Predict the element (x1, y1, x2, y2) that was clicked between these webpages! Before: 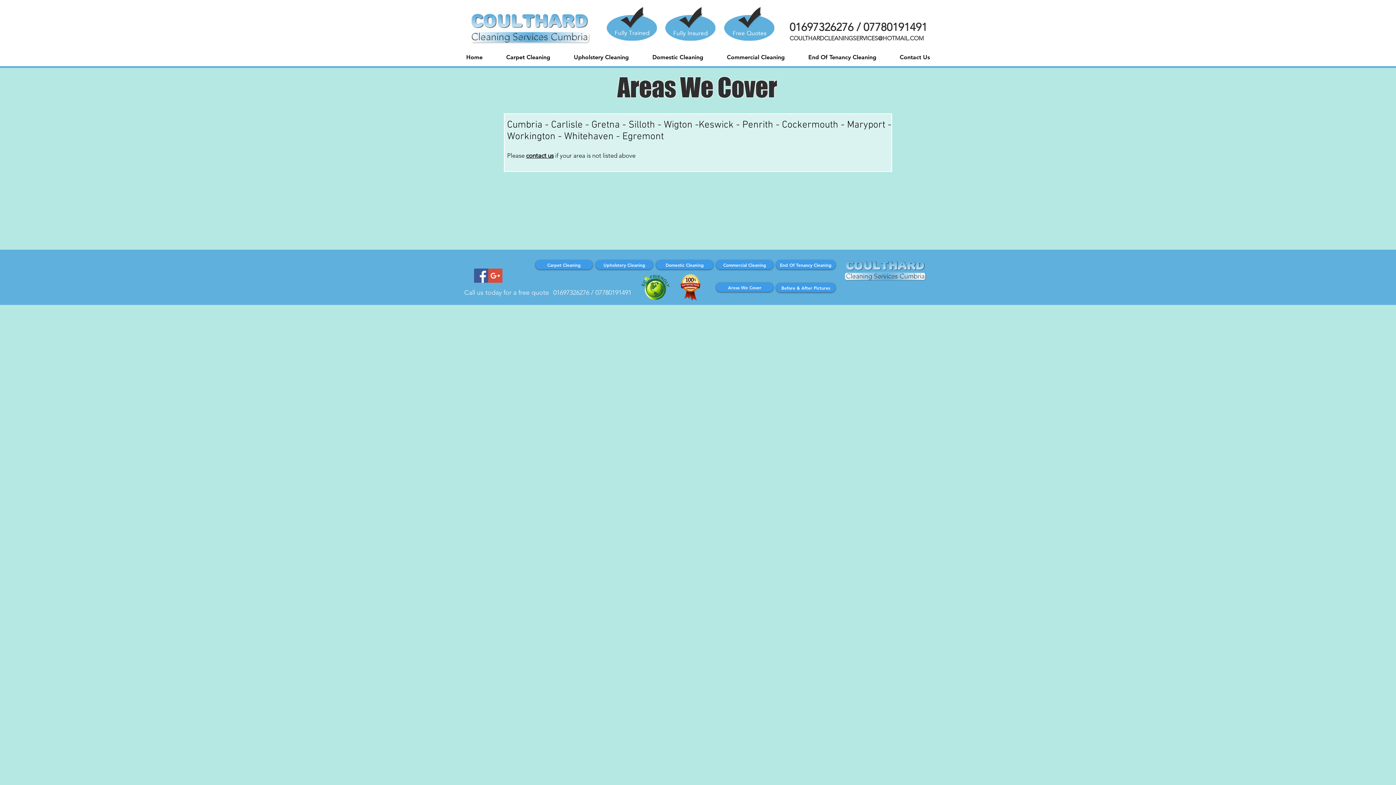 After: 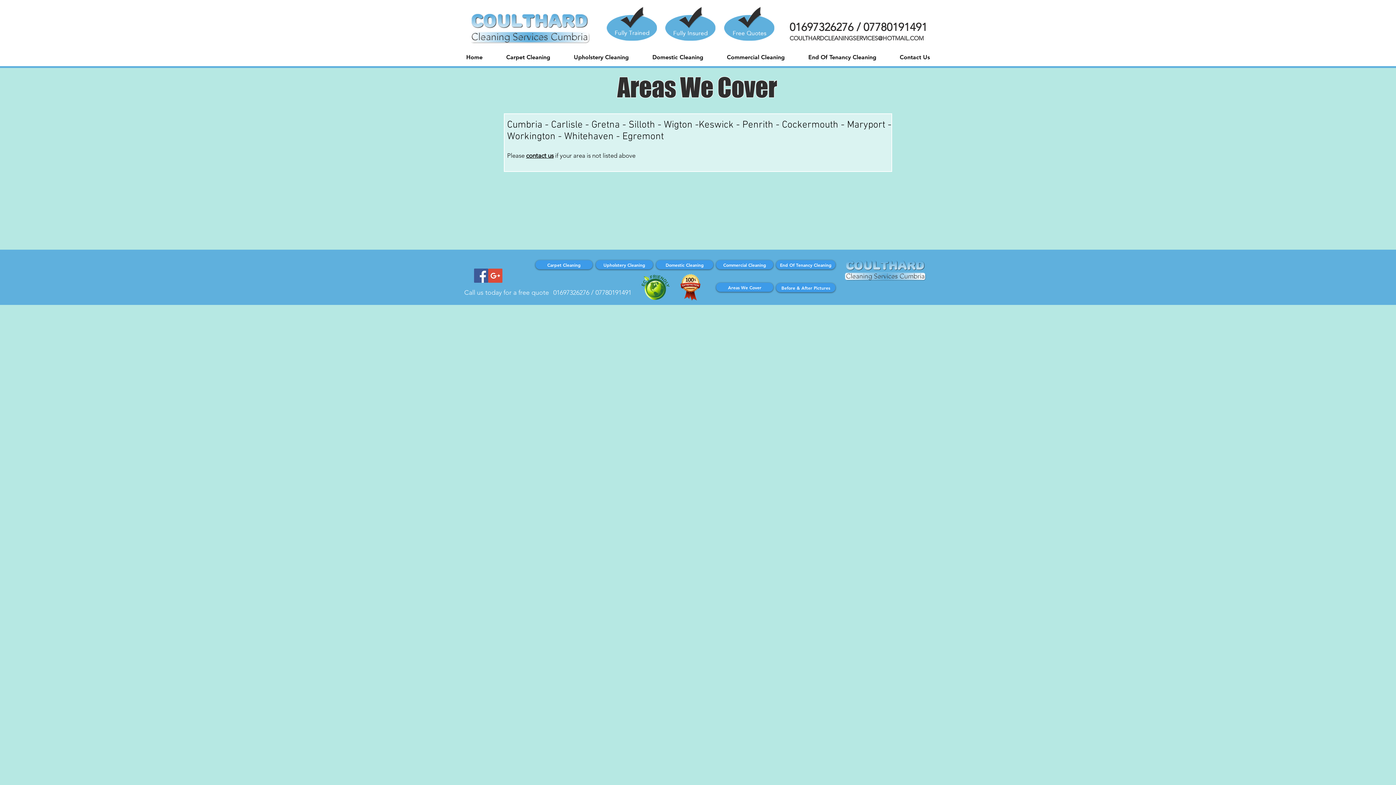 Action: label: Areas We Cover bbox: (716, 282, 773, 292)